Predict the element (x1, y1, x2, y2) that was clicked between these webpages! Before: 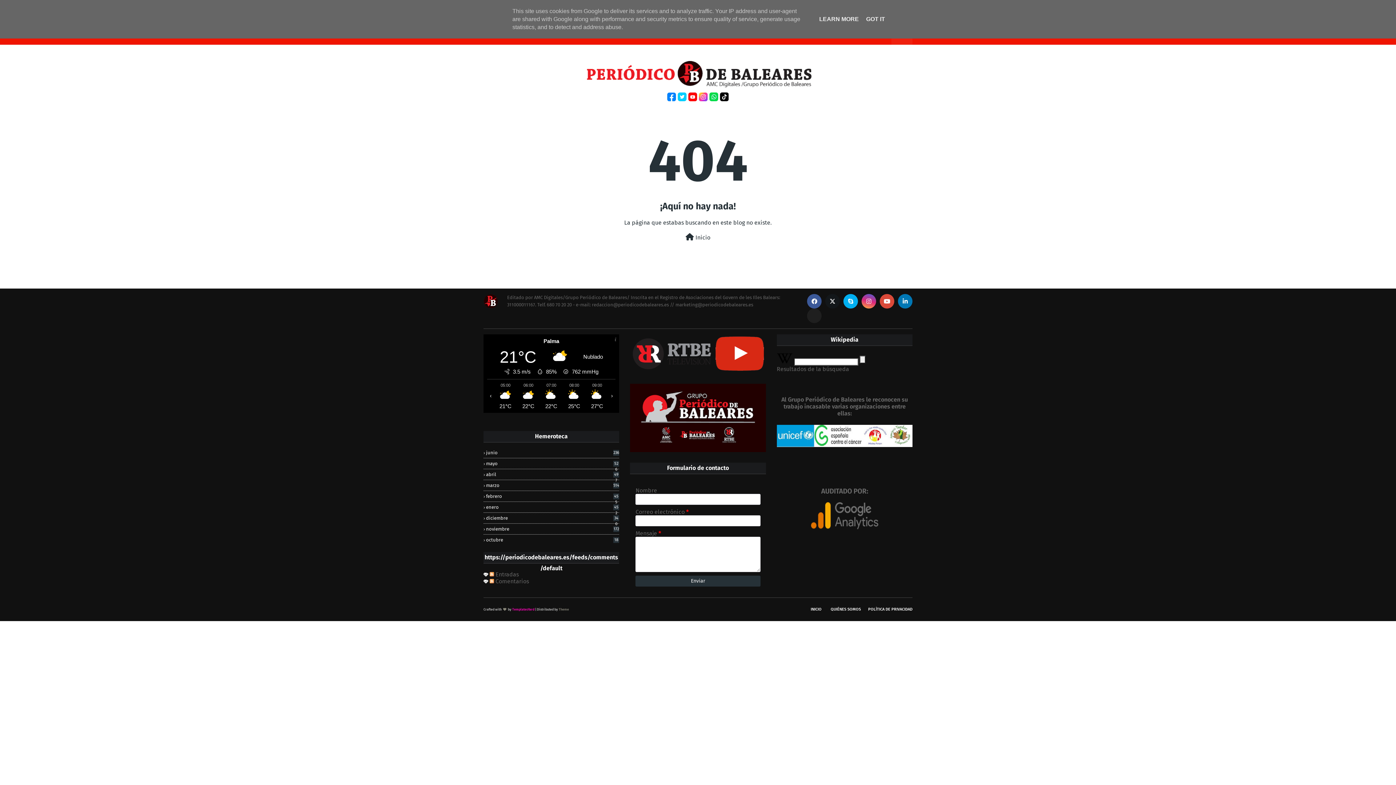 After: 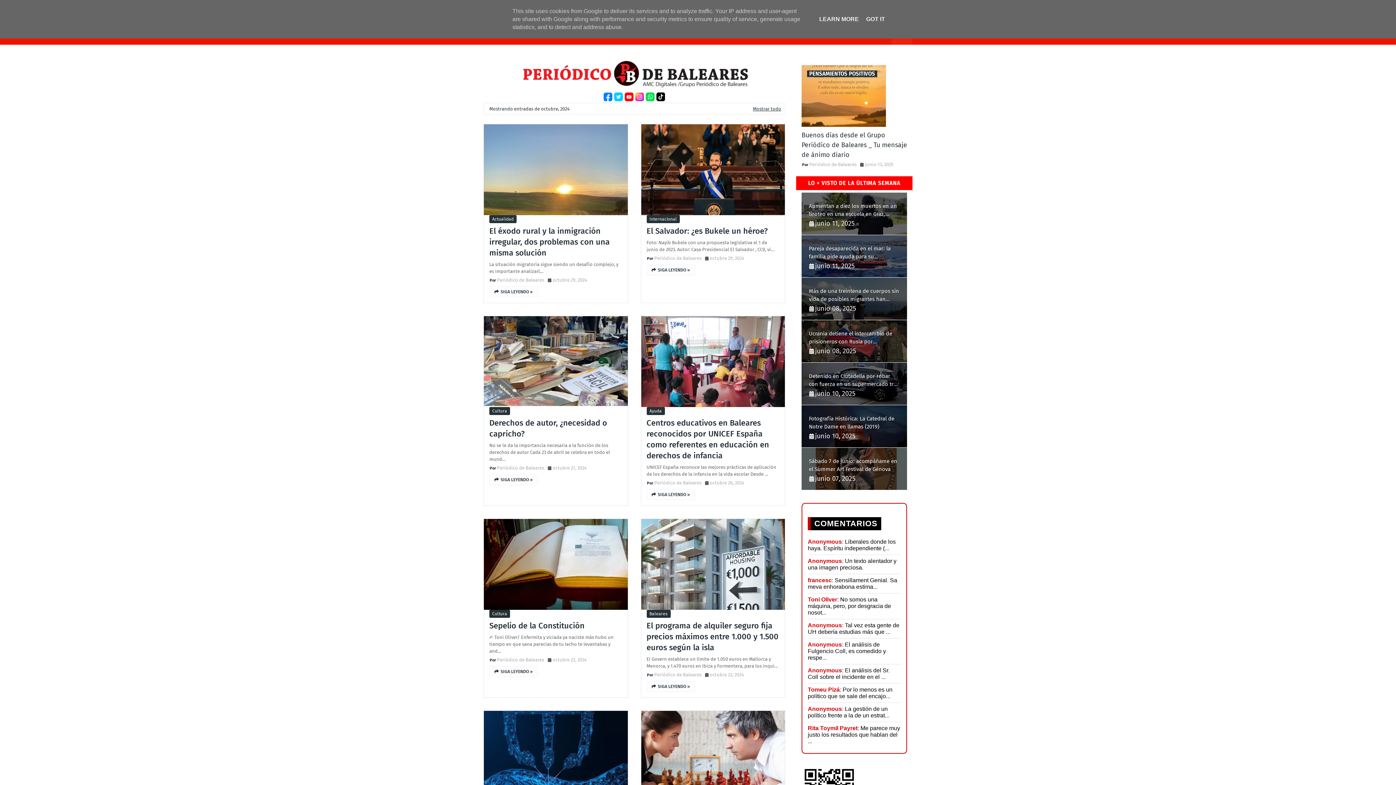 Action: label: octubre
18 bbox: (483, 537, 619, 542)